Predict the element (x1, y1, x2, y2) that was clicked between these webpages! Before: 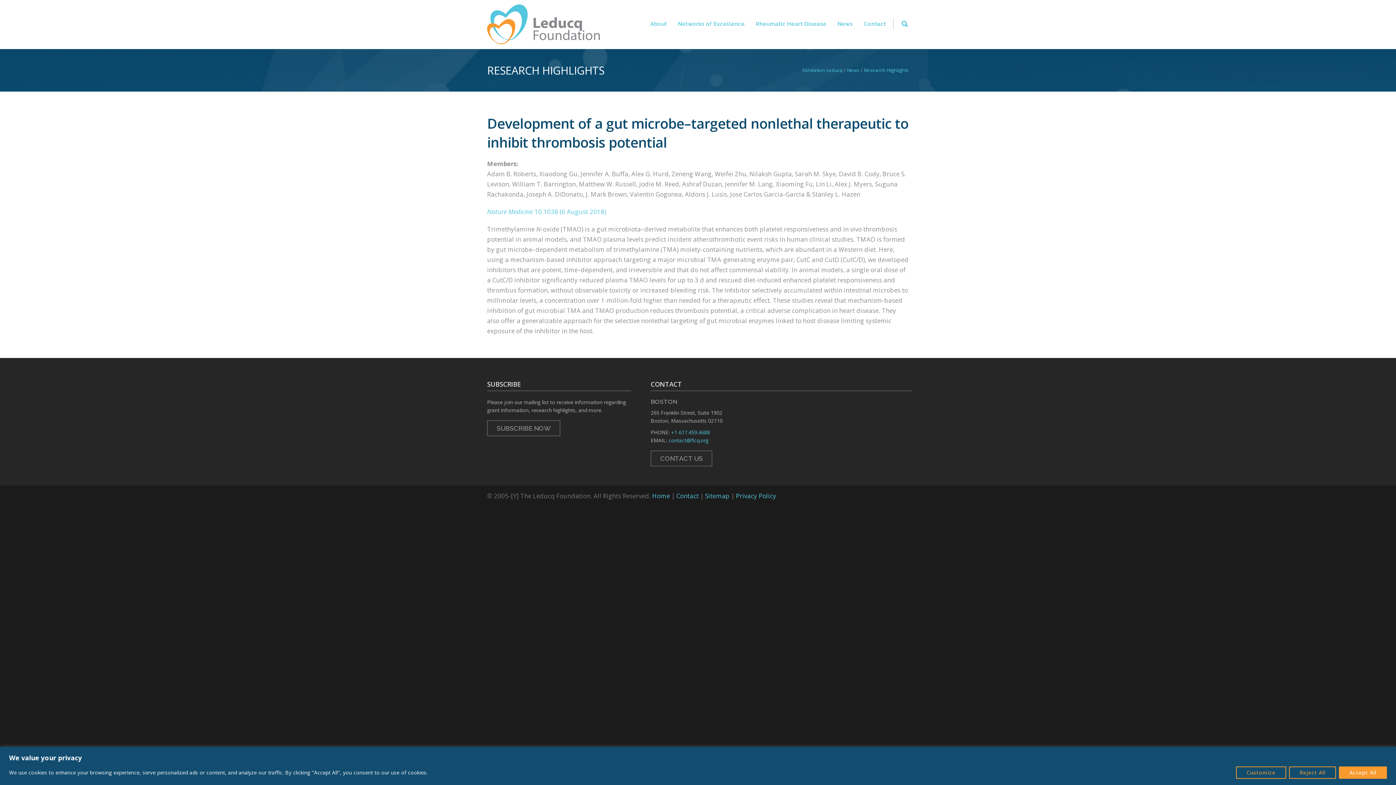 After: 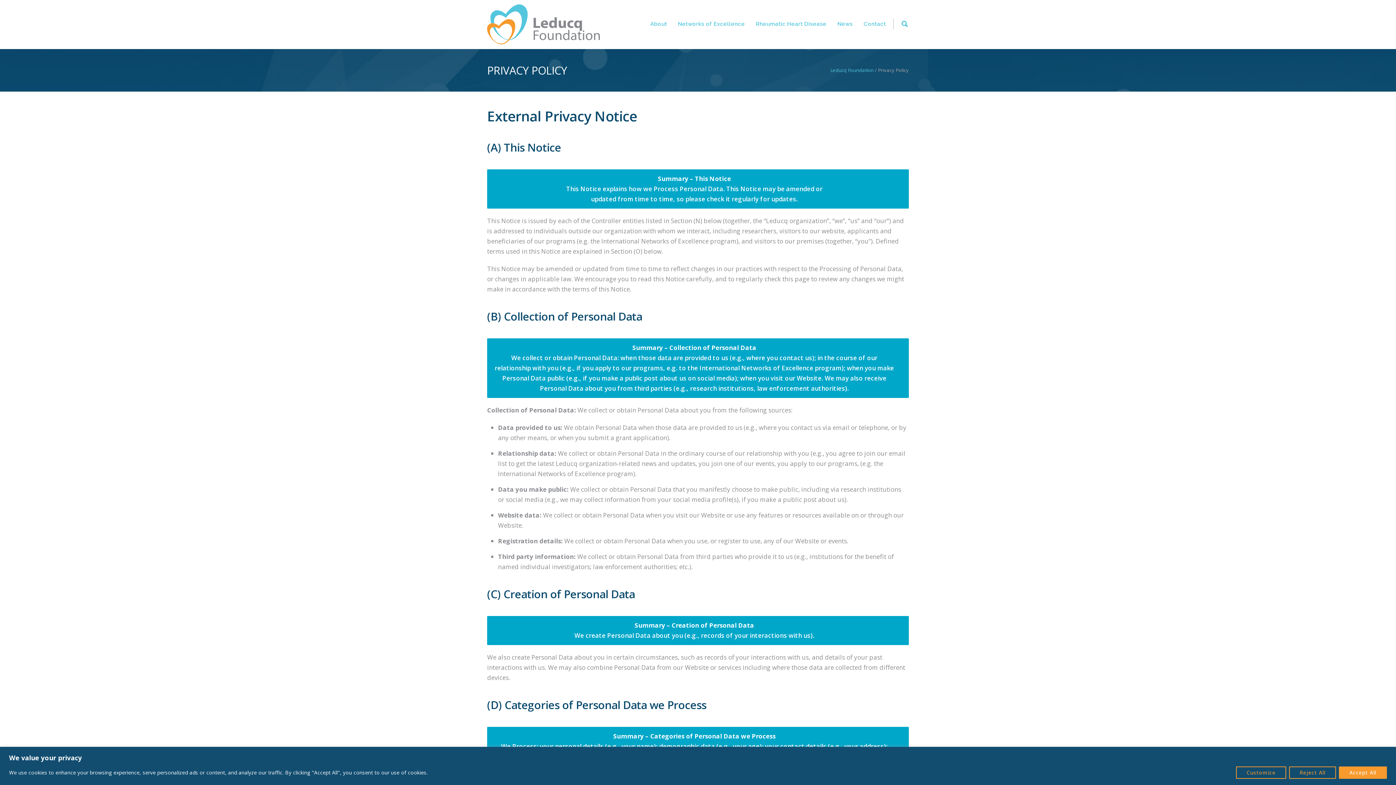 Action: label: Privacy Policy bbox: (736, 492, 776, 500)